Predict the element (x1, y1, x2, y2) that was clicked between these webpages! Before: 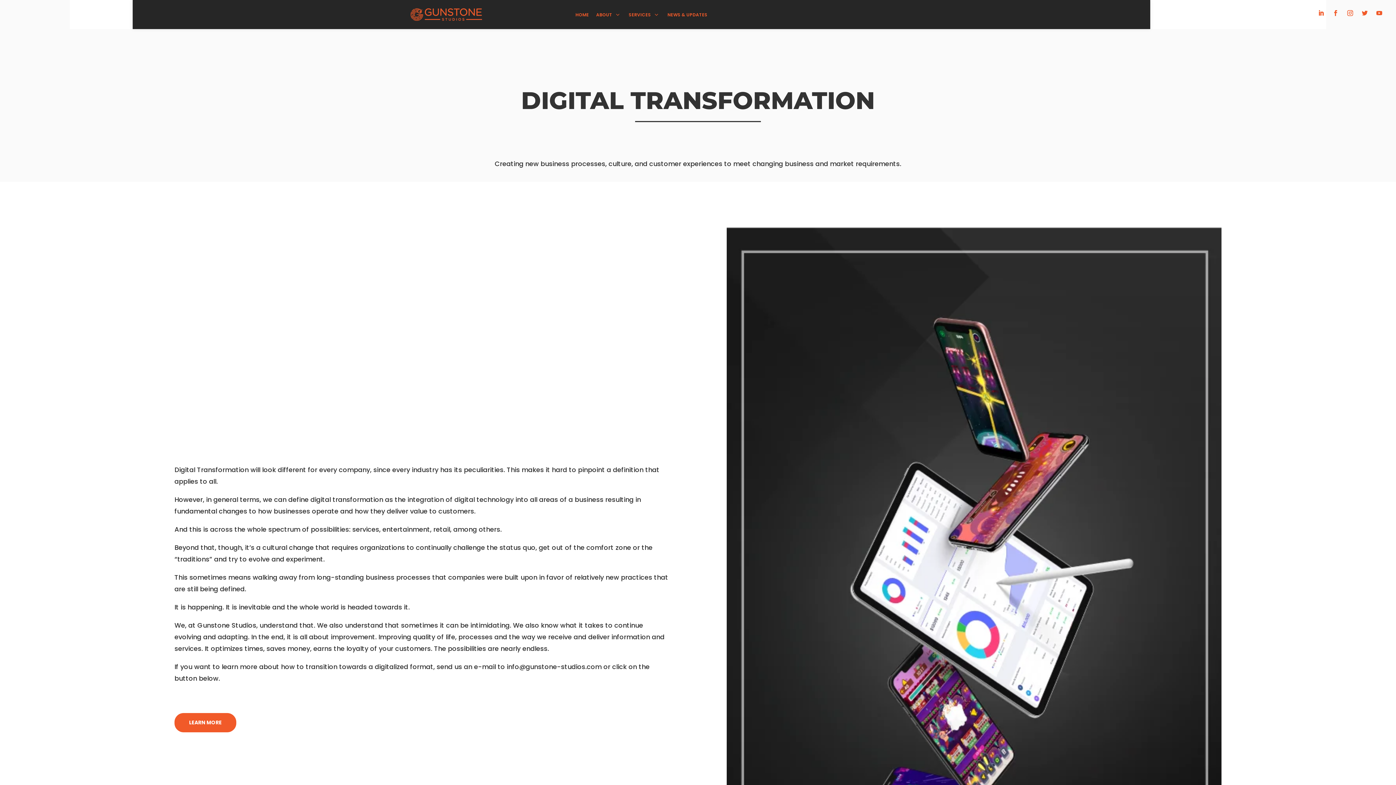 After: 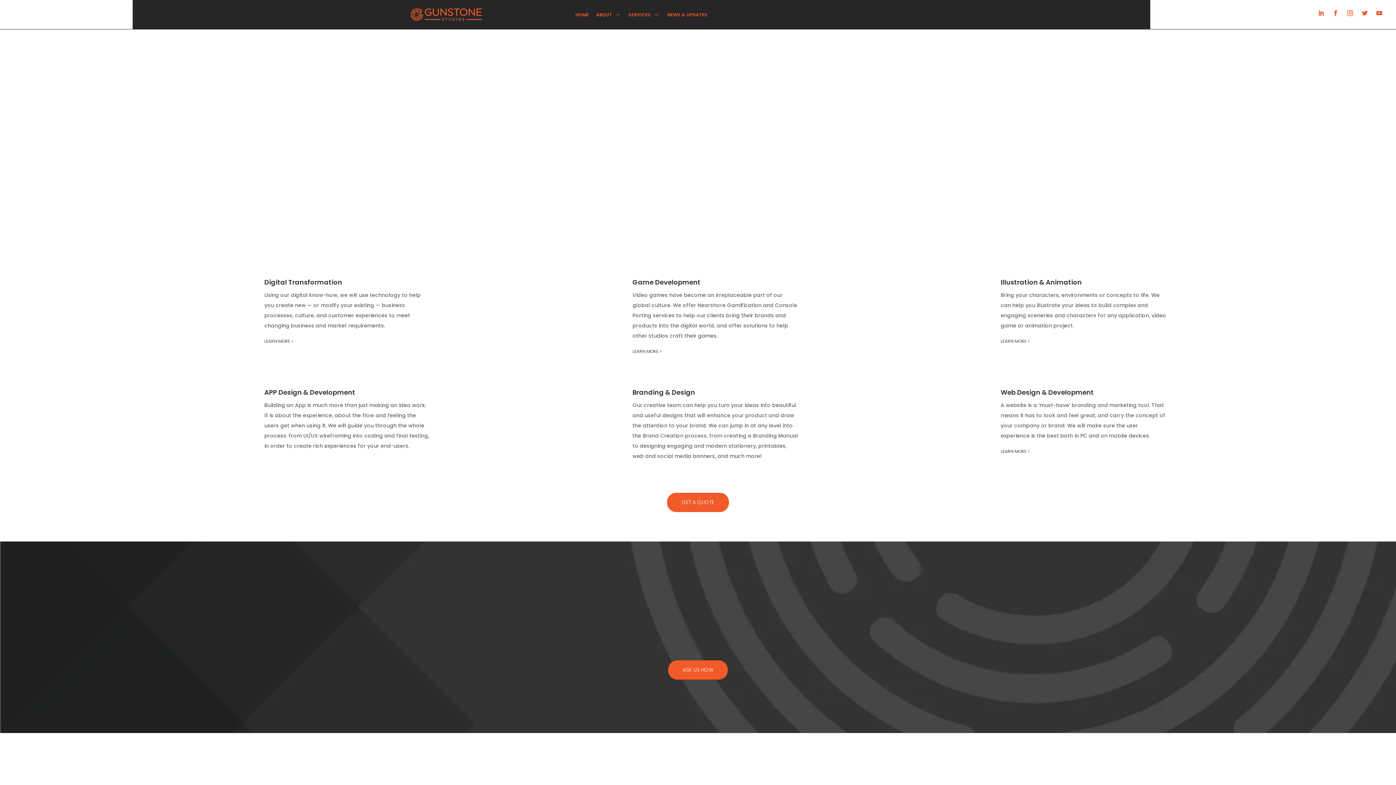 Action: bbox: (410, 8, 482, 20)